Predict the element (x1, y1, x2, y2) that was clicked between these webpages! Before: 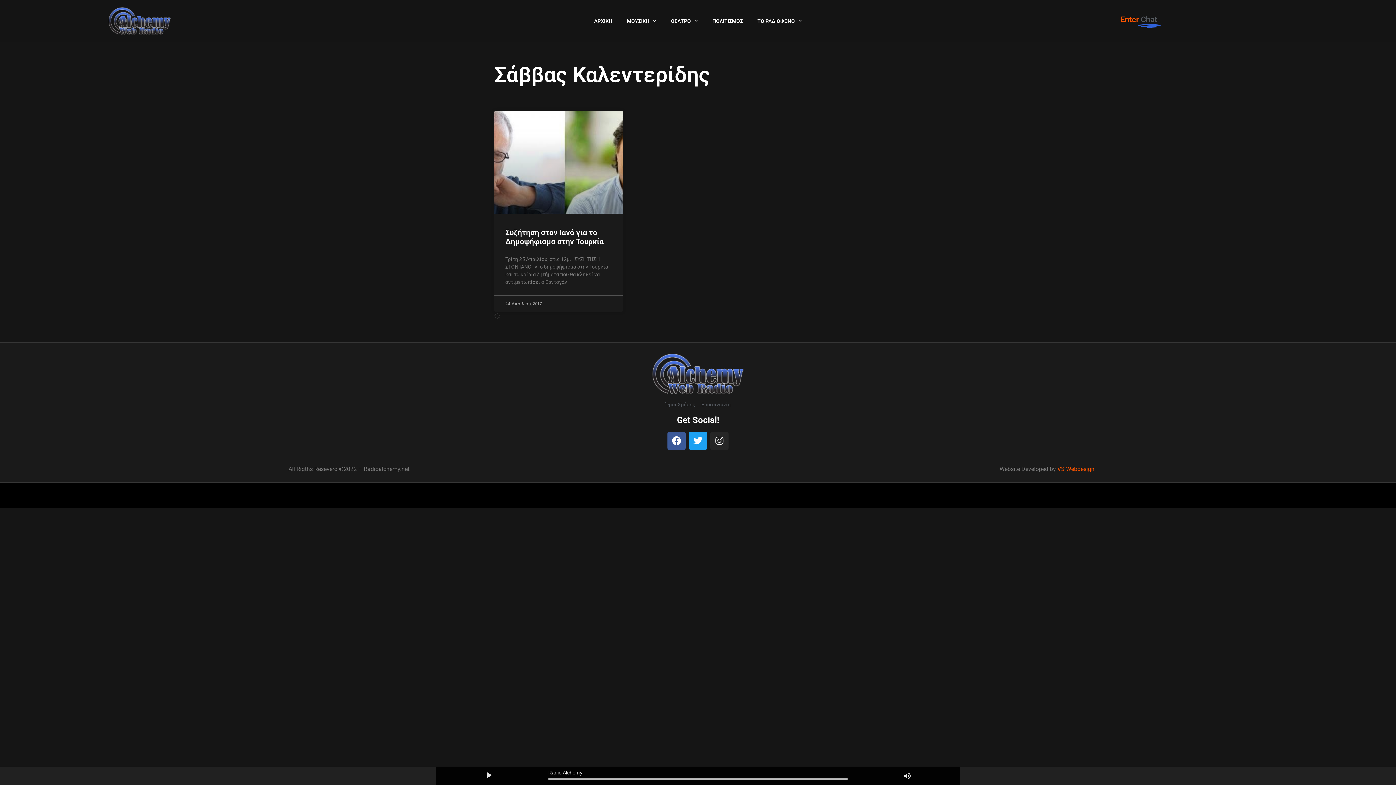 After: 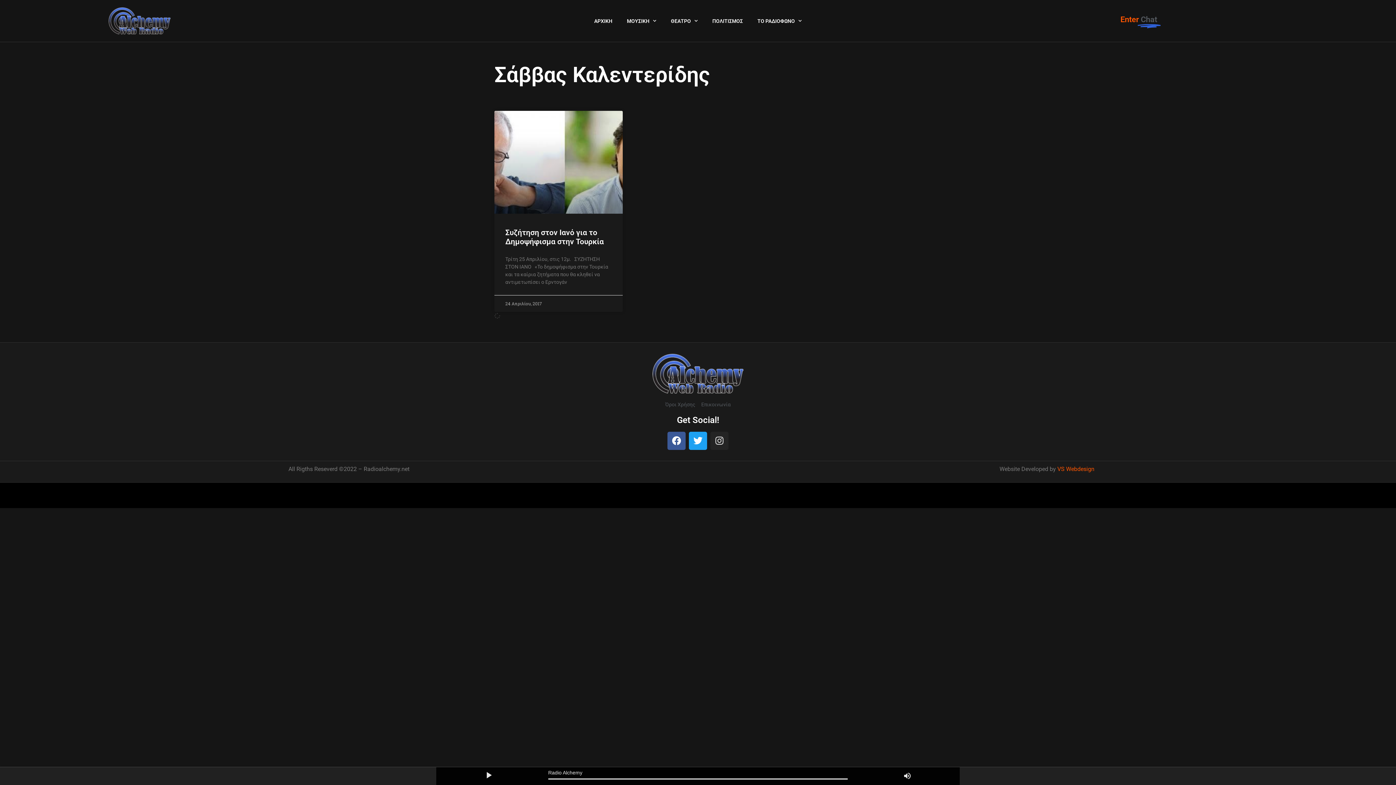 Action: bbox: (710, 431, 728, 450) label: Instagram